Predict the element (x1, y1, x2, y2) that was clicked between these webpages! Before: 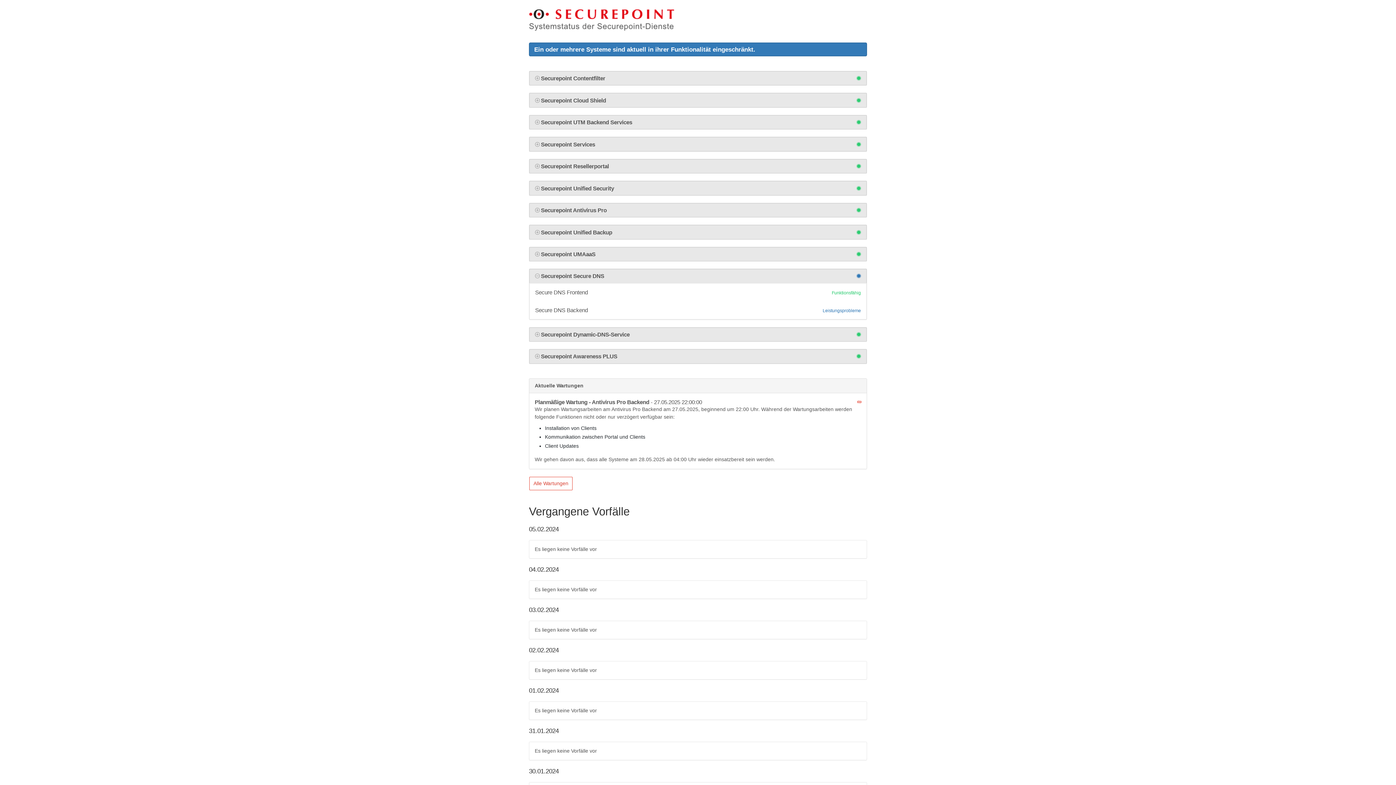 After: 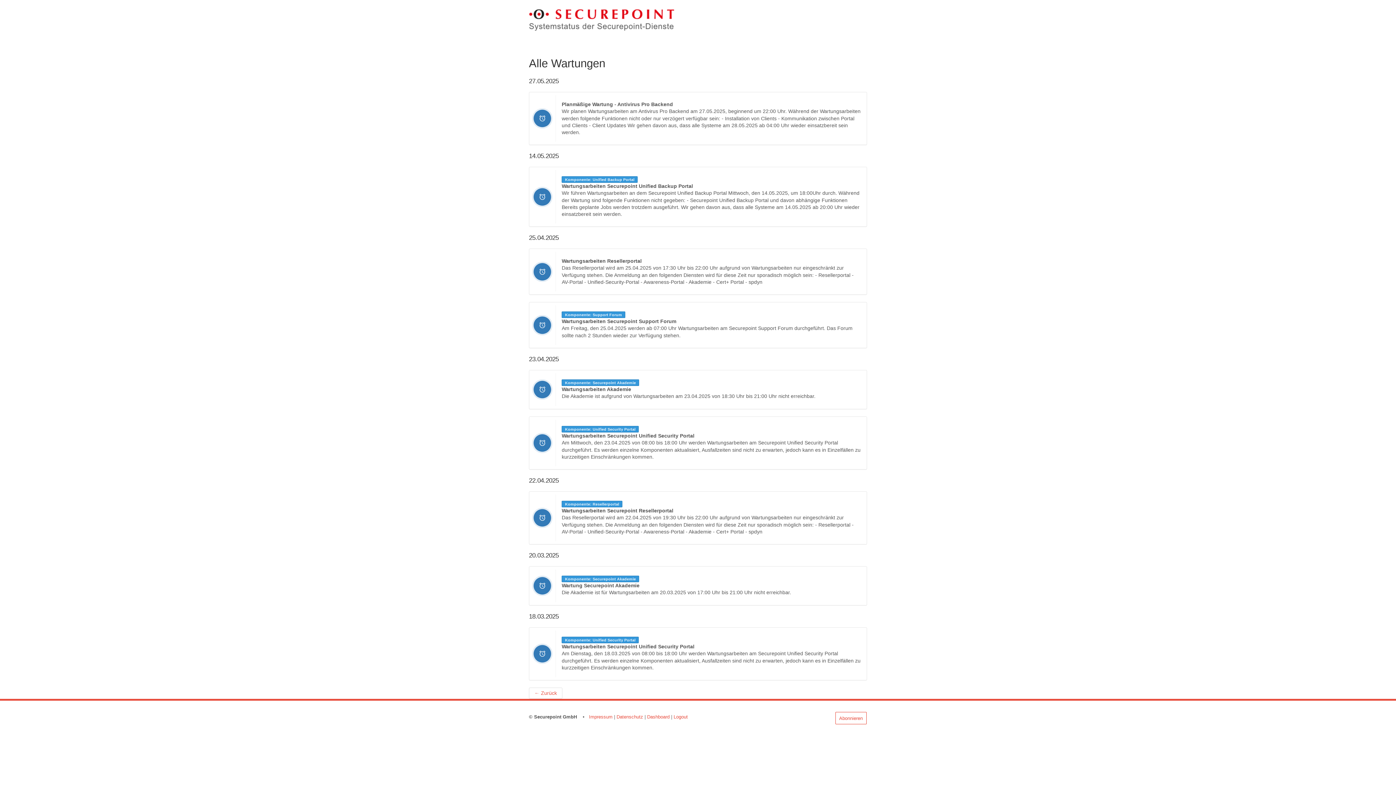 Action: bbox: (529, 480, 573, 486) label: Alle Wartungen